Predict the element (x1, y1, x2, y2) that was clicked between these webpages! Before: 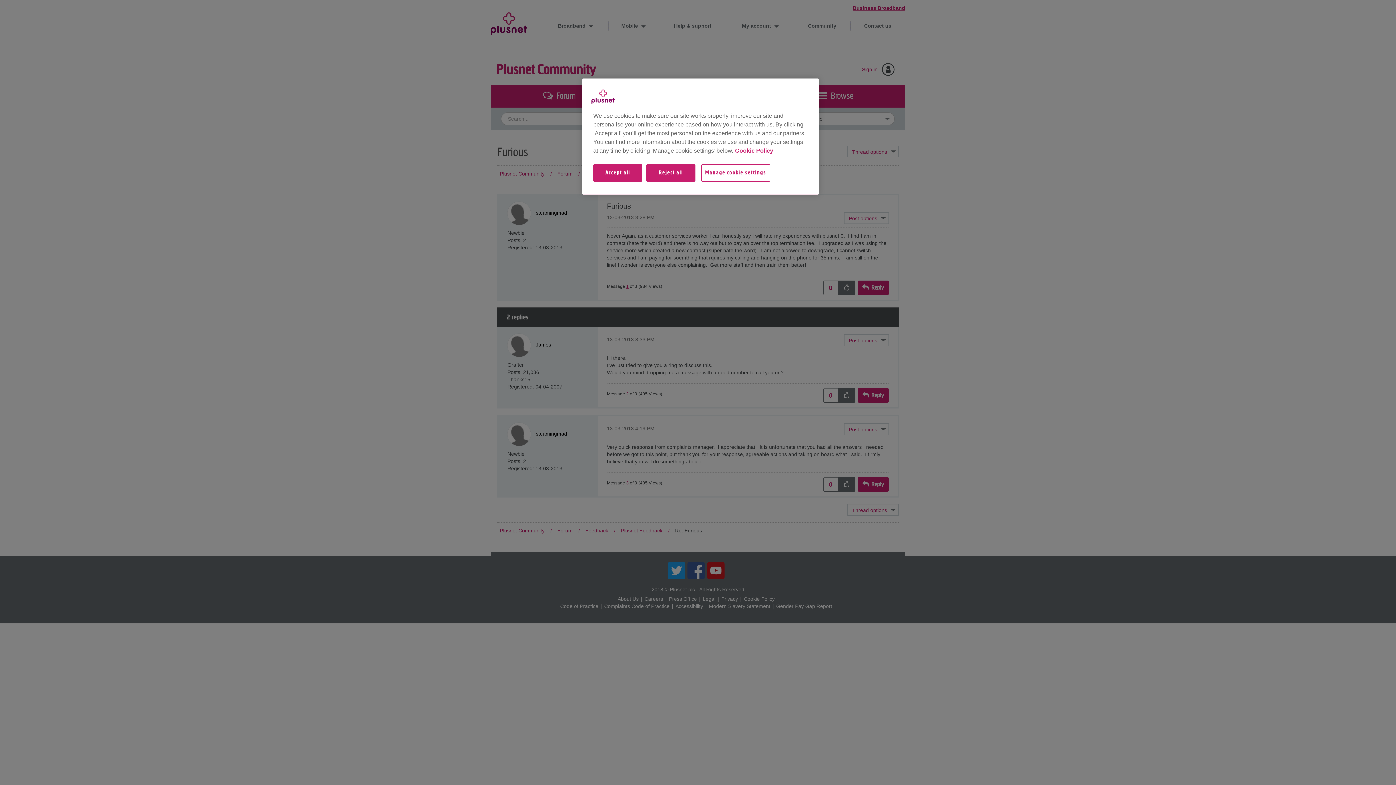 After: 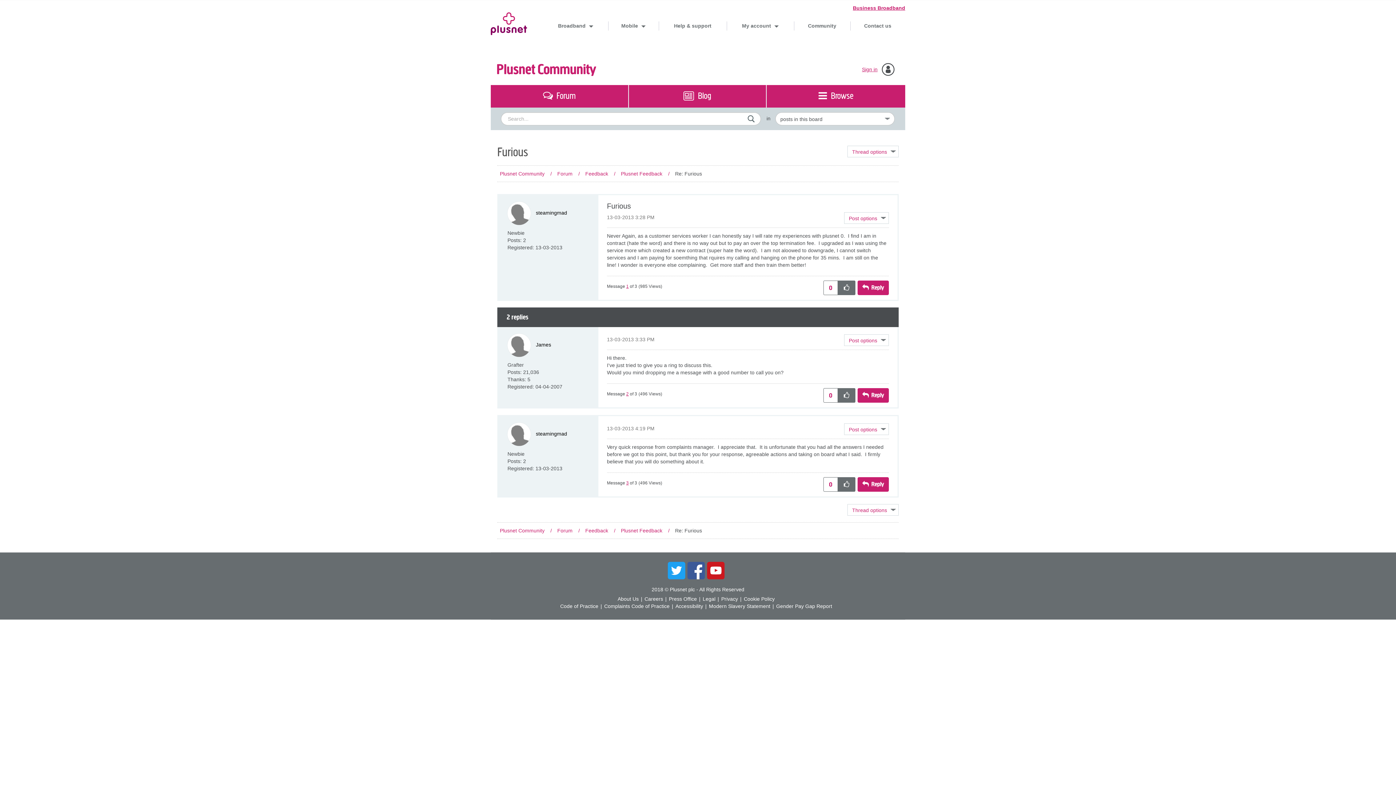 Action: bbox: (593, 164, 642, 189) label: Accept all